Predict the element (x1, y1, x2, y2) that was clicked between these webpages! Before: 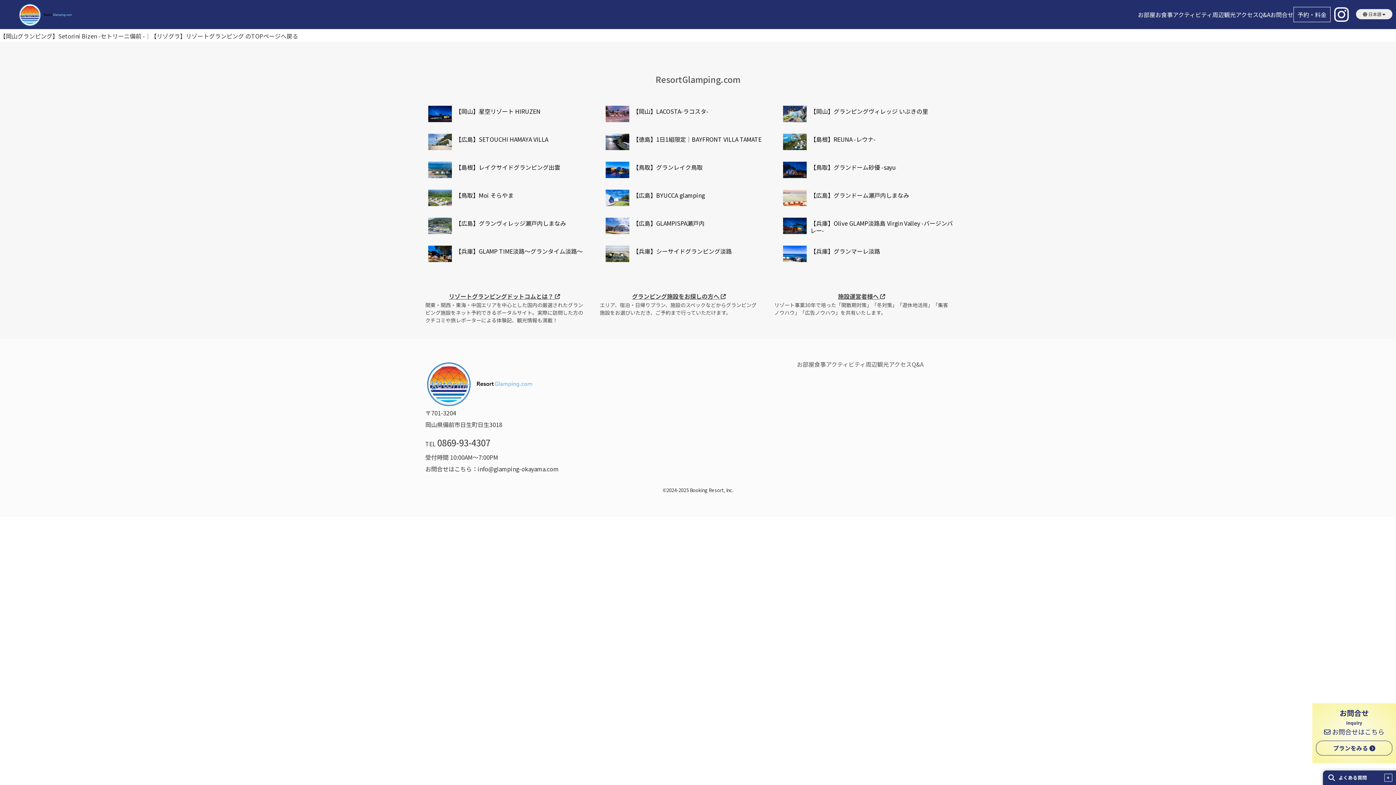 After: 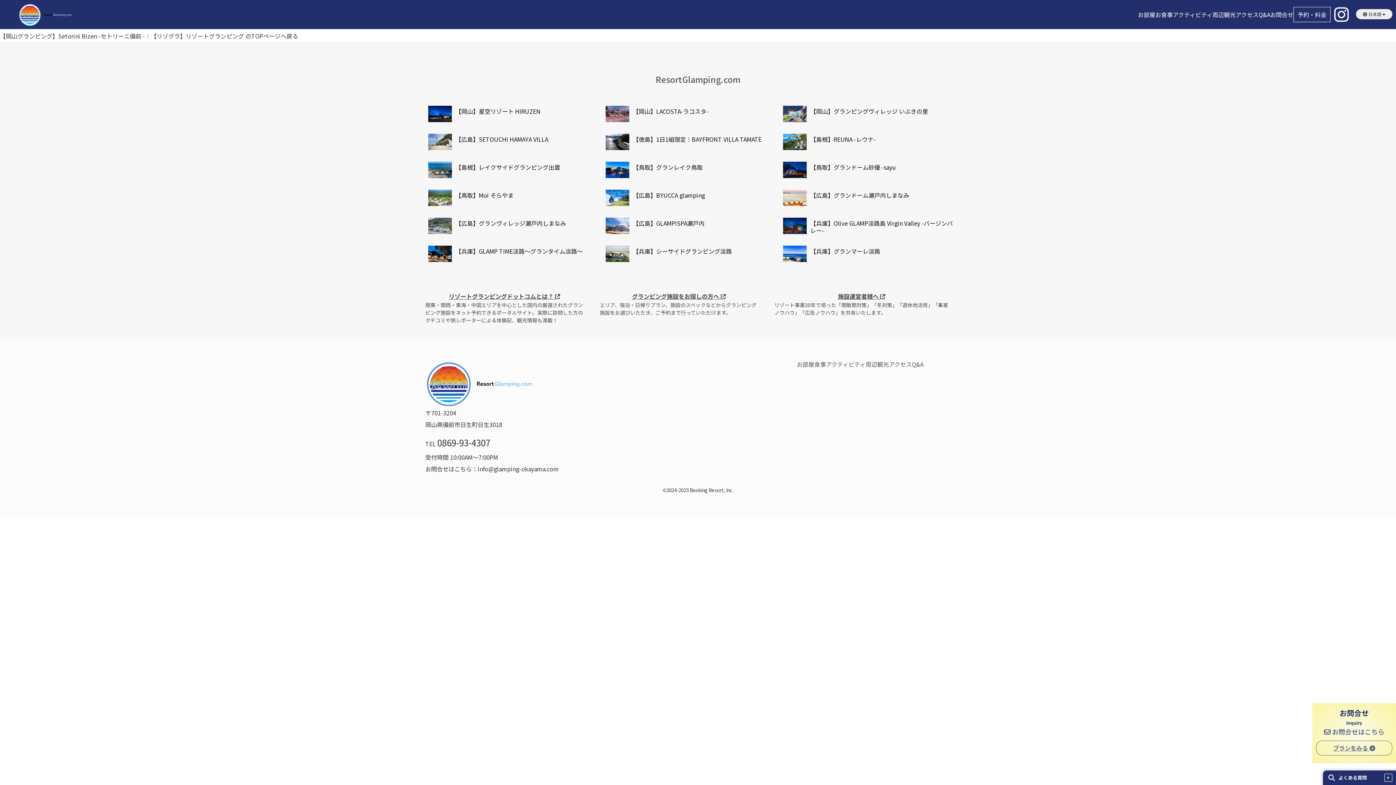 Action: label: プランをみる  bbox: (1316, 741, 1392, 756)